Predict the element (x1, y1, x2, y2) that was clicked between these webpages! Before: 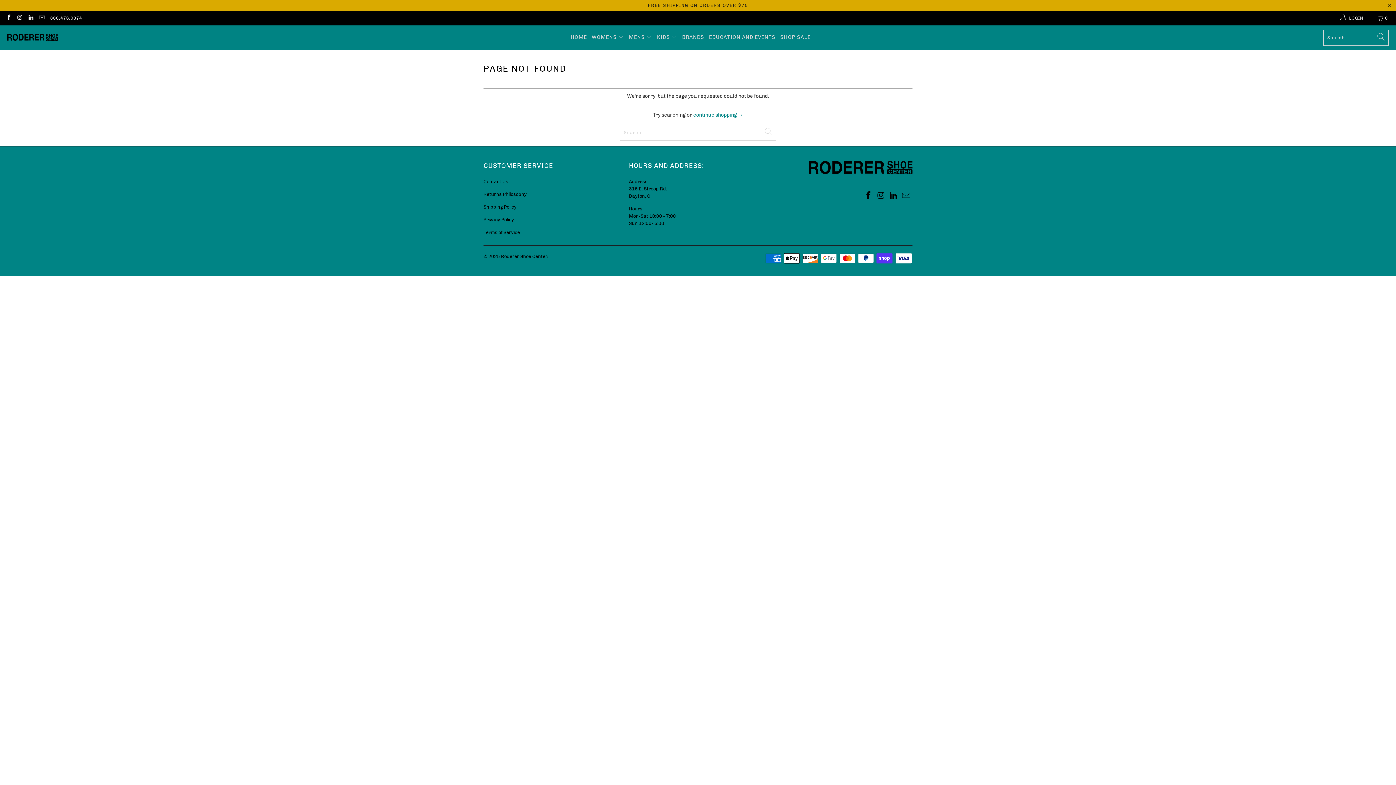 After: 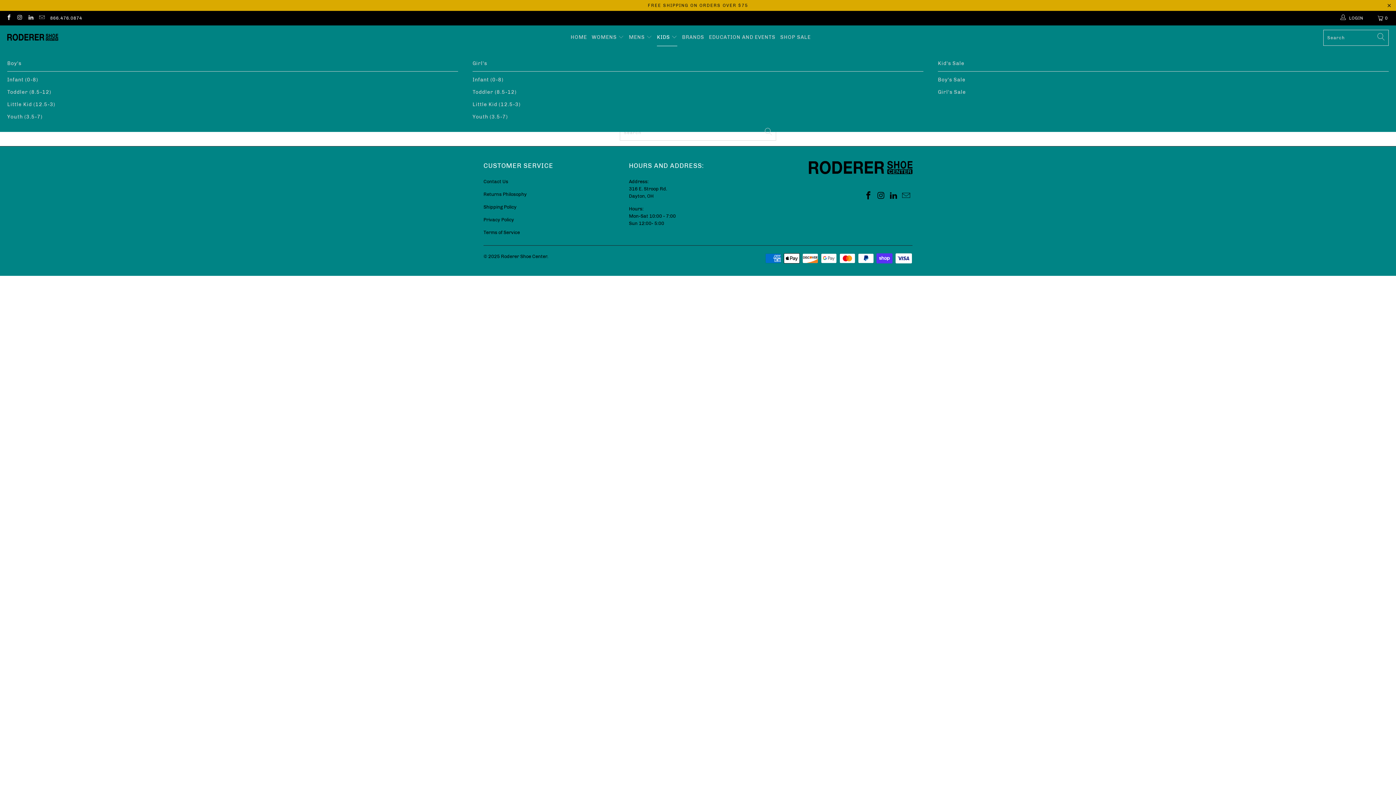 Action: bbox: (657, 29, 677, 46) label: KIDS 